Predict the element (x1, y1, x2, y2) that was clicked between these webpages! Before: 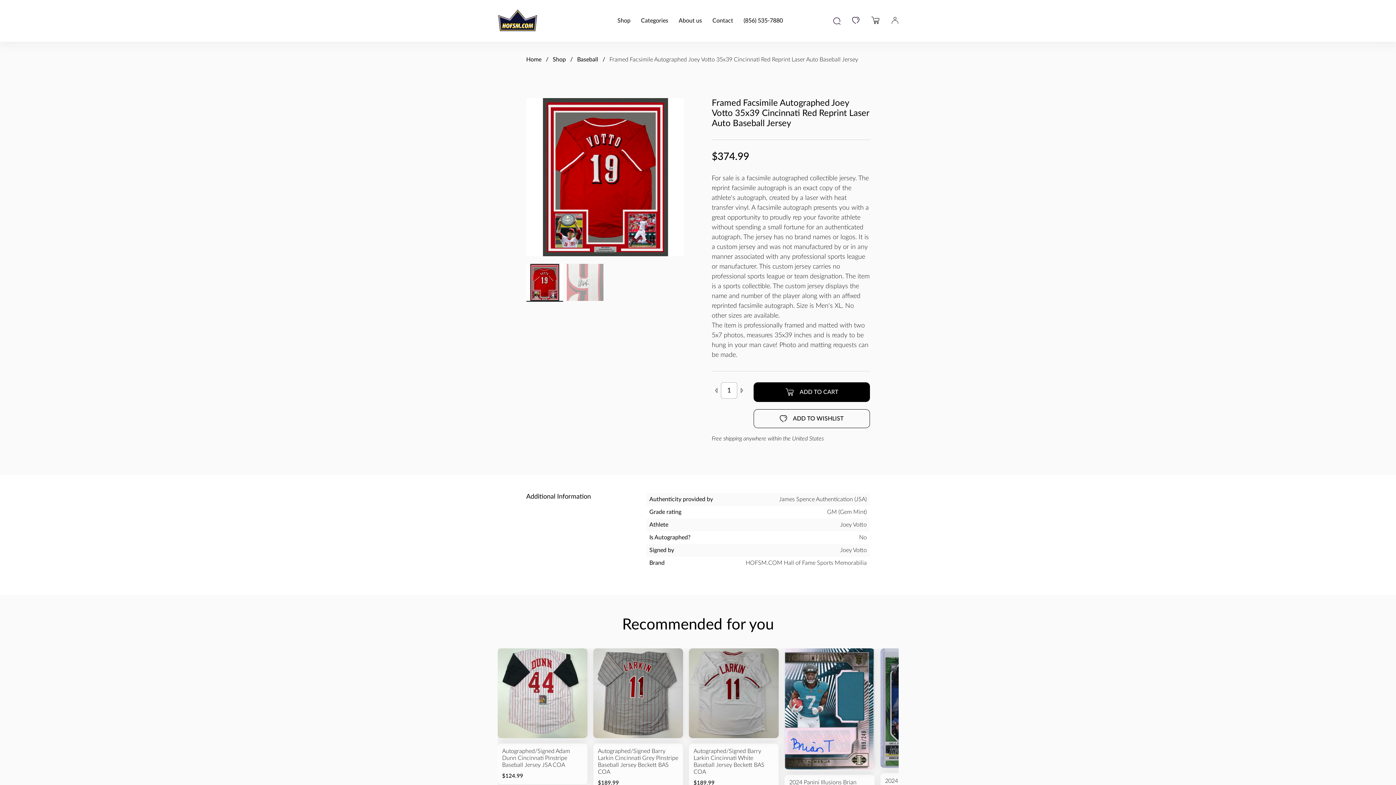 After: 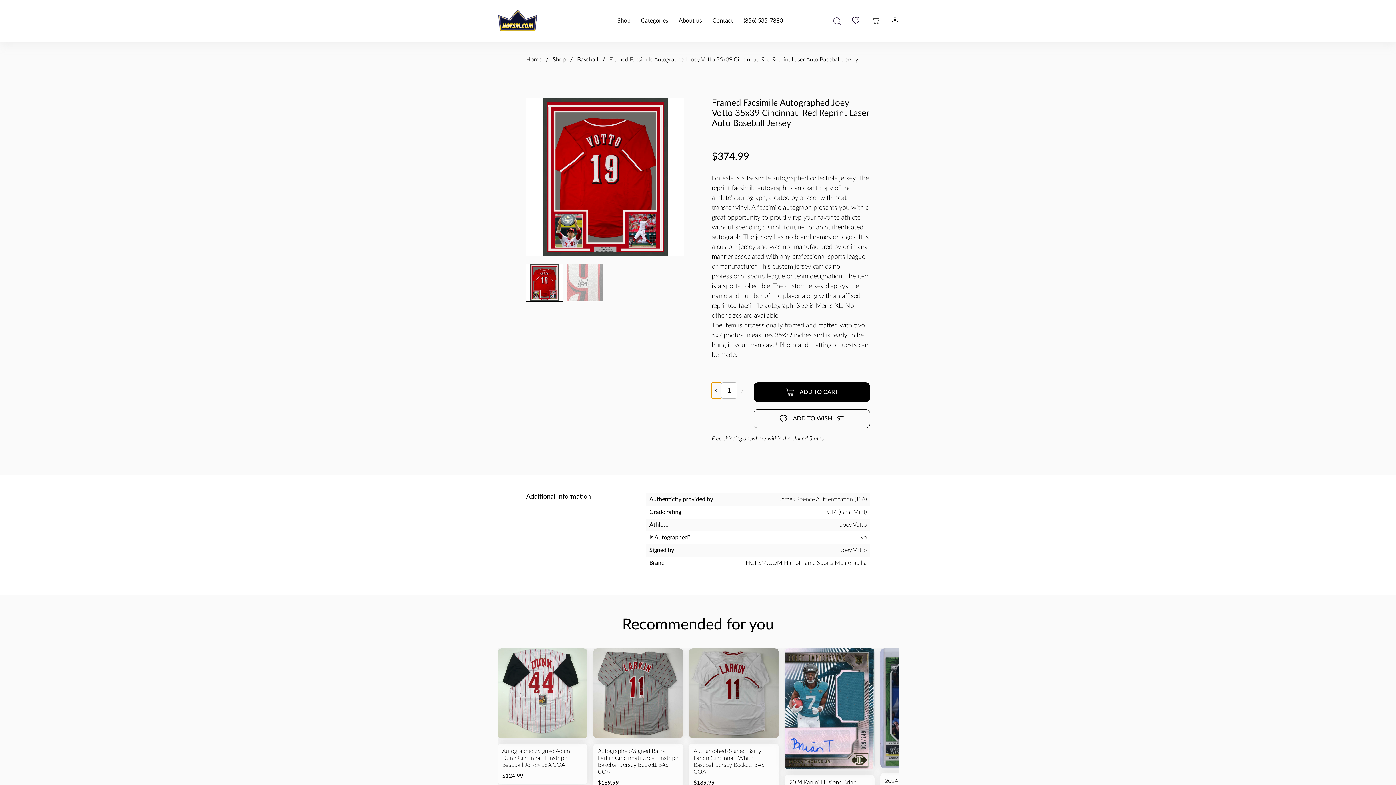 Action: bbox: (711, 382, 721, 399)